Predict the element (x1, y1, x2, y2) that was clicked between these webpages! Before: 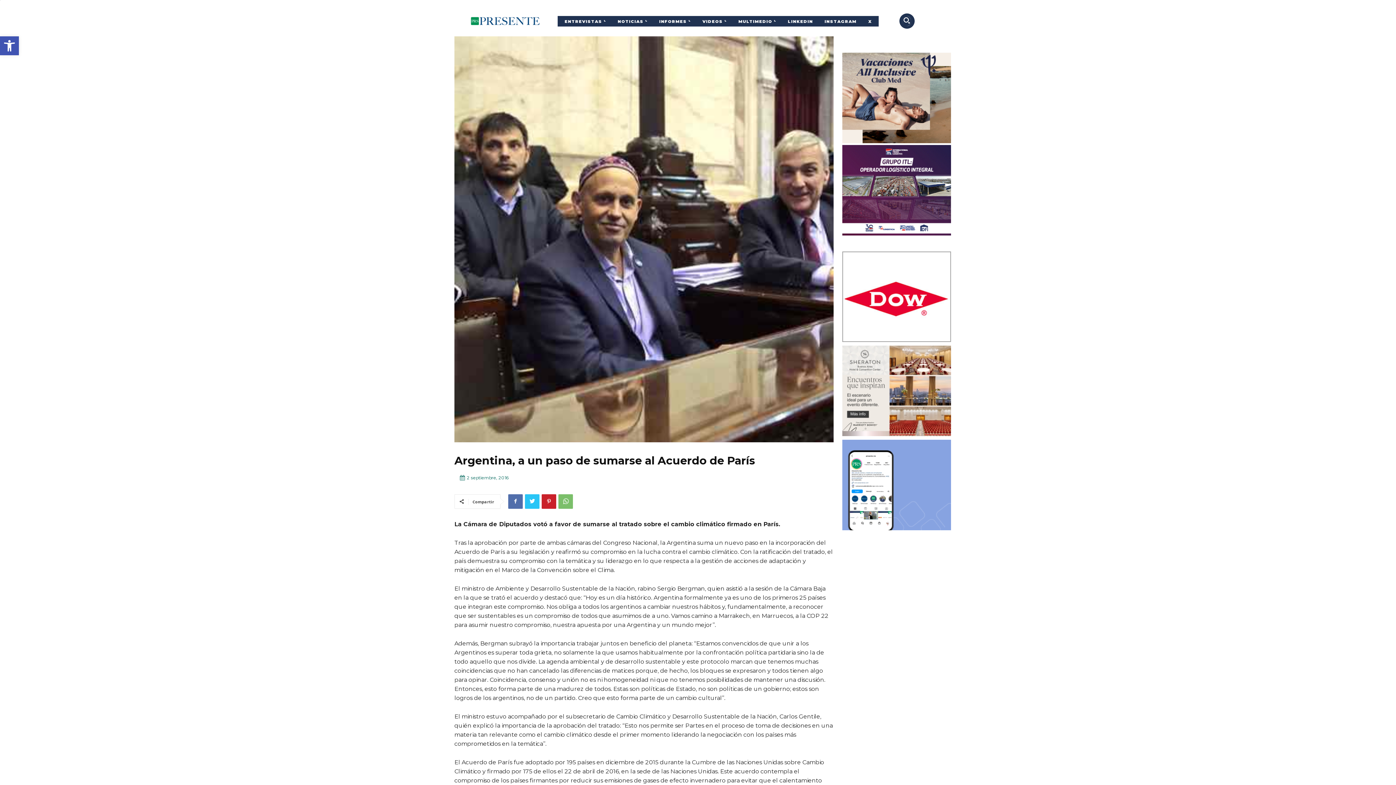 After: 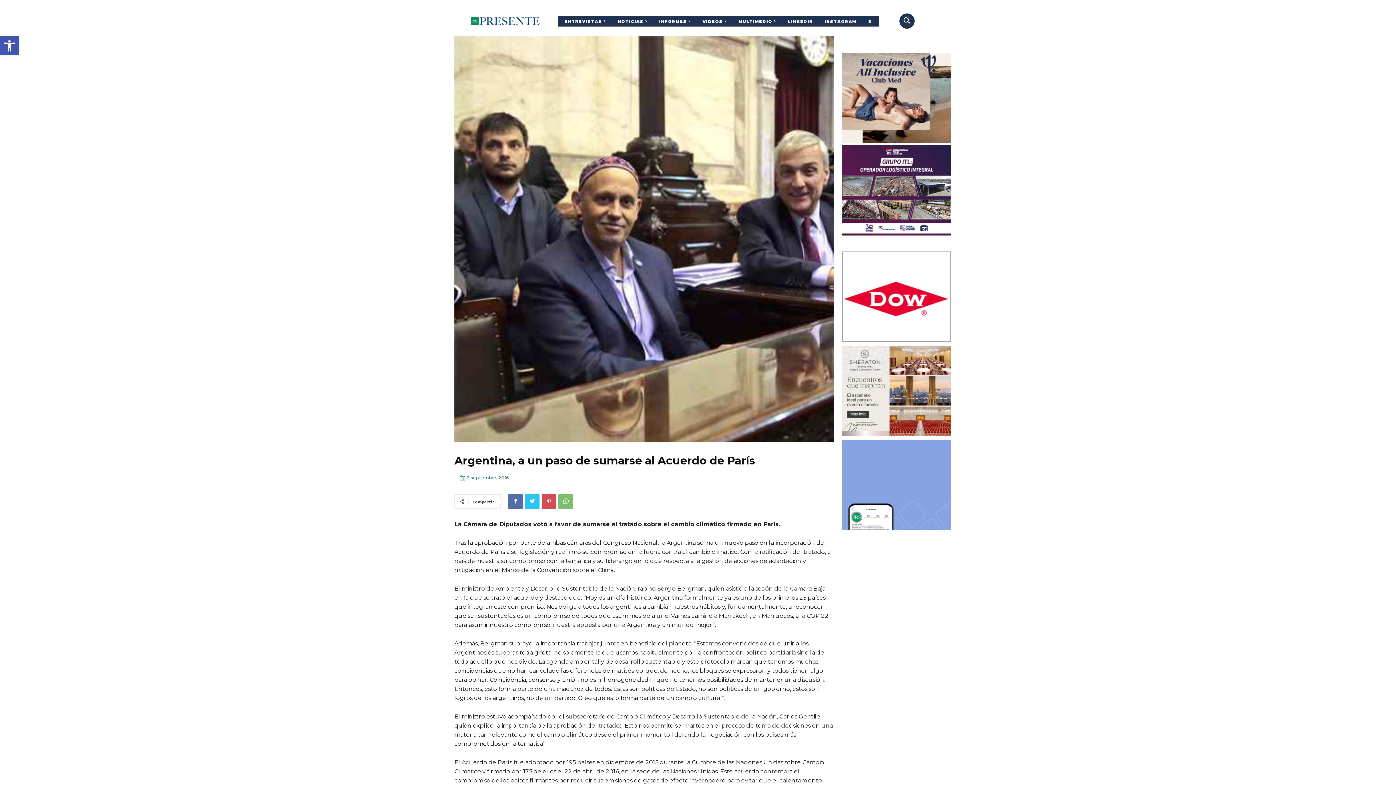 Action: bbox: (541, 494, 556, 509)